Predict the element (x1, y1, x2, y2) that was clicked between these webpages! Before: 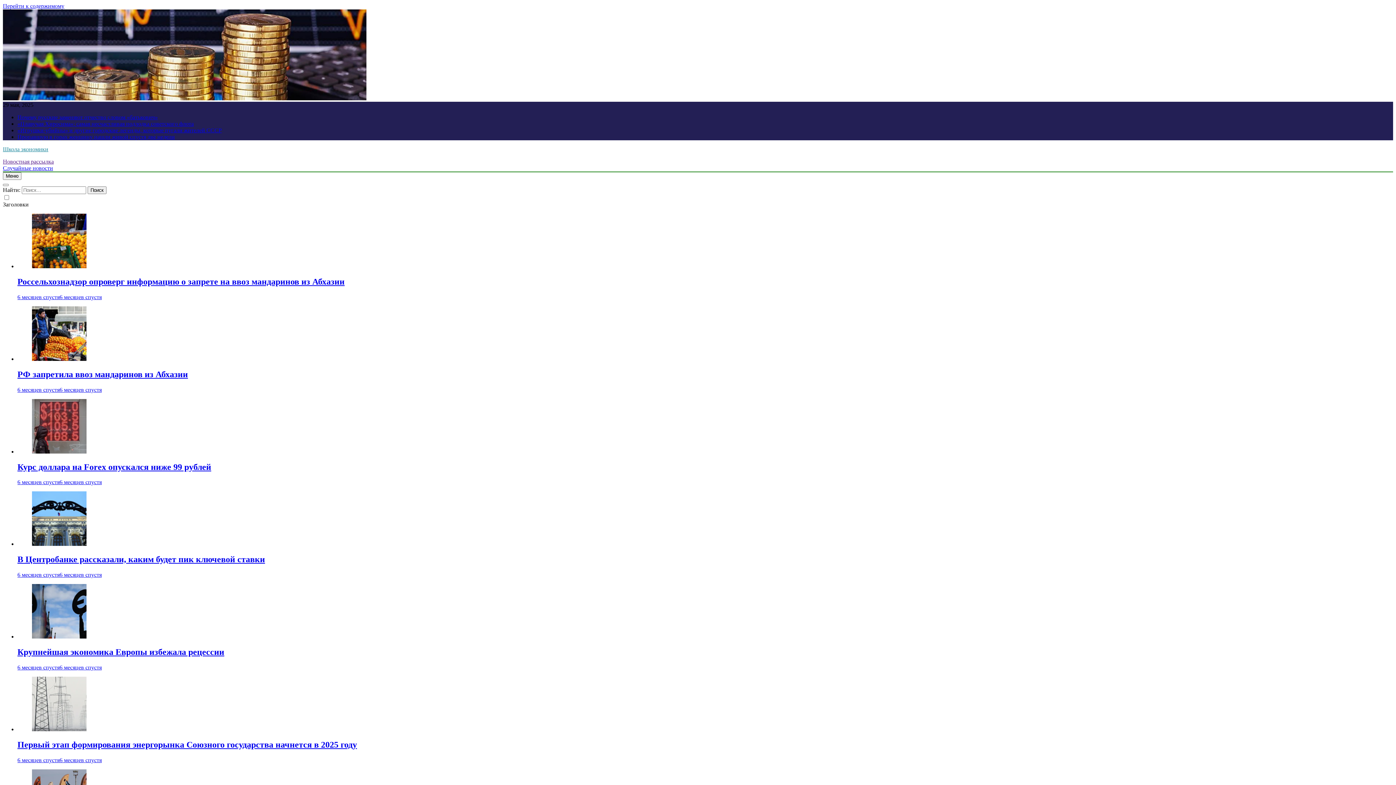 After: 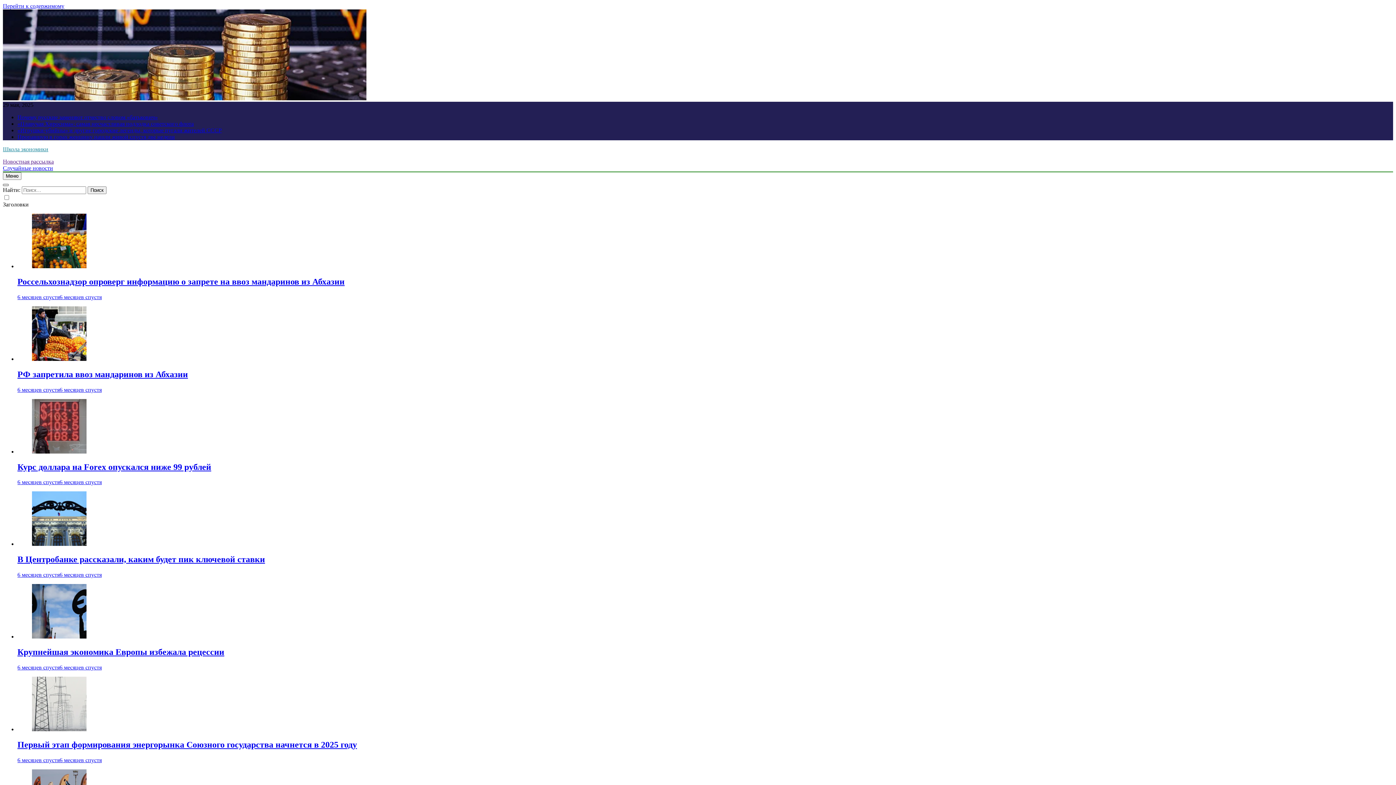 Action: bbox: (2, 184, 8, 186)